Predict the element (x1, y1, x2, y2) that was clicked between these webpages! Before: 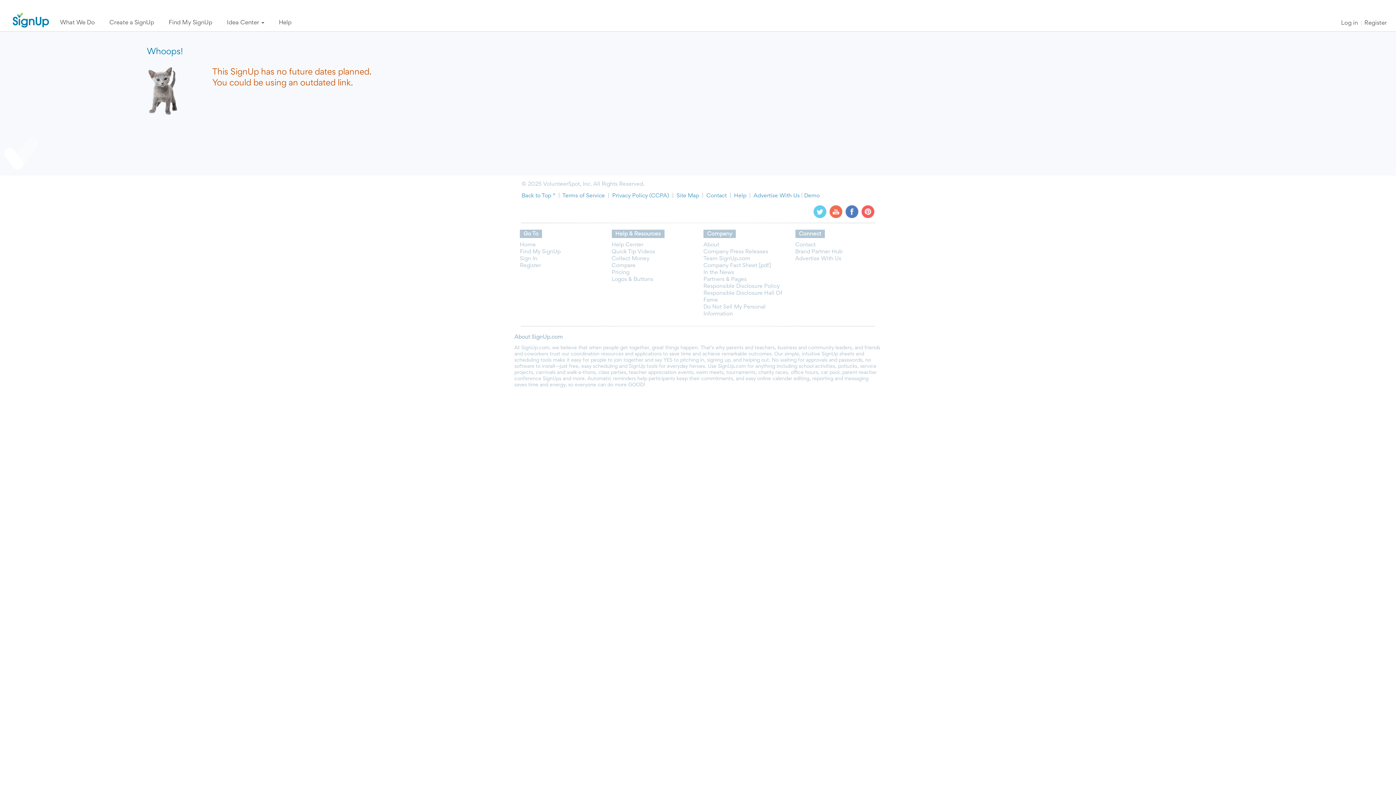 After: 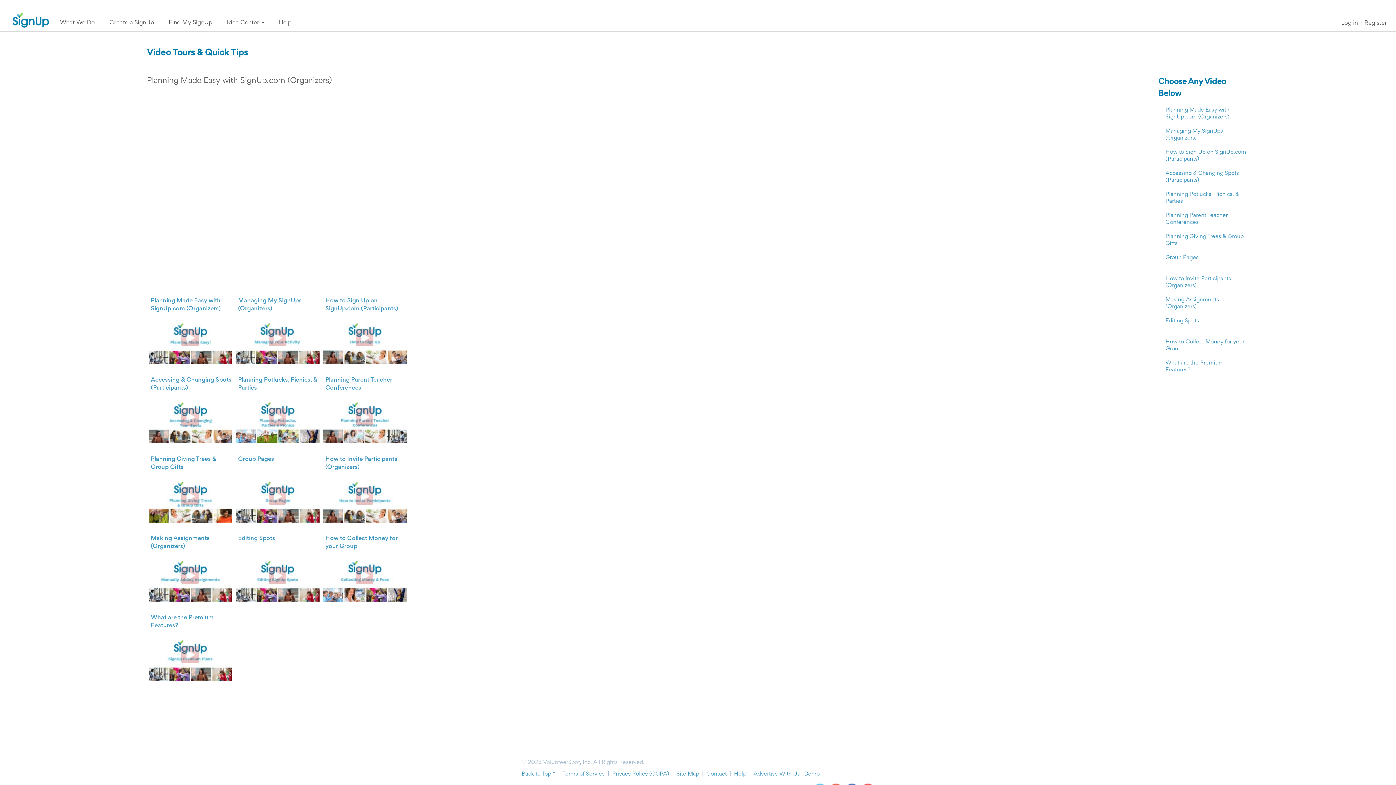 Action: bbox: (611, 249, 655, 254) label: Quick Tip Videos